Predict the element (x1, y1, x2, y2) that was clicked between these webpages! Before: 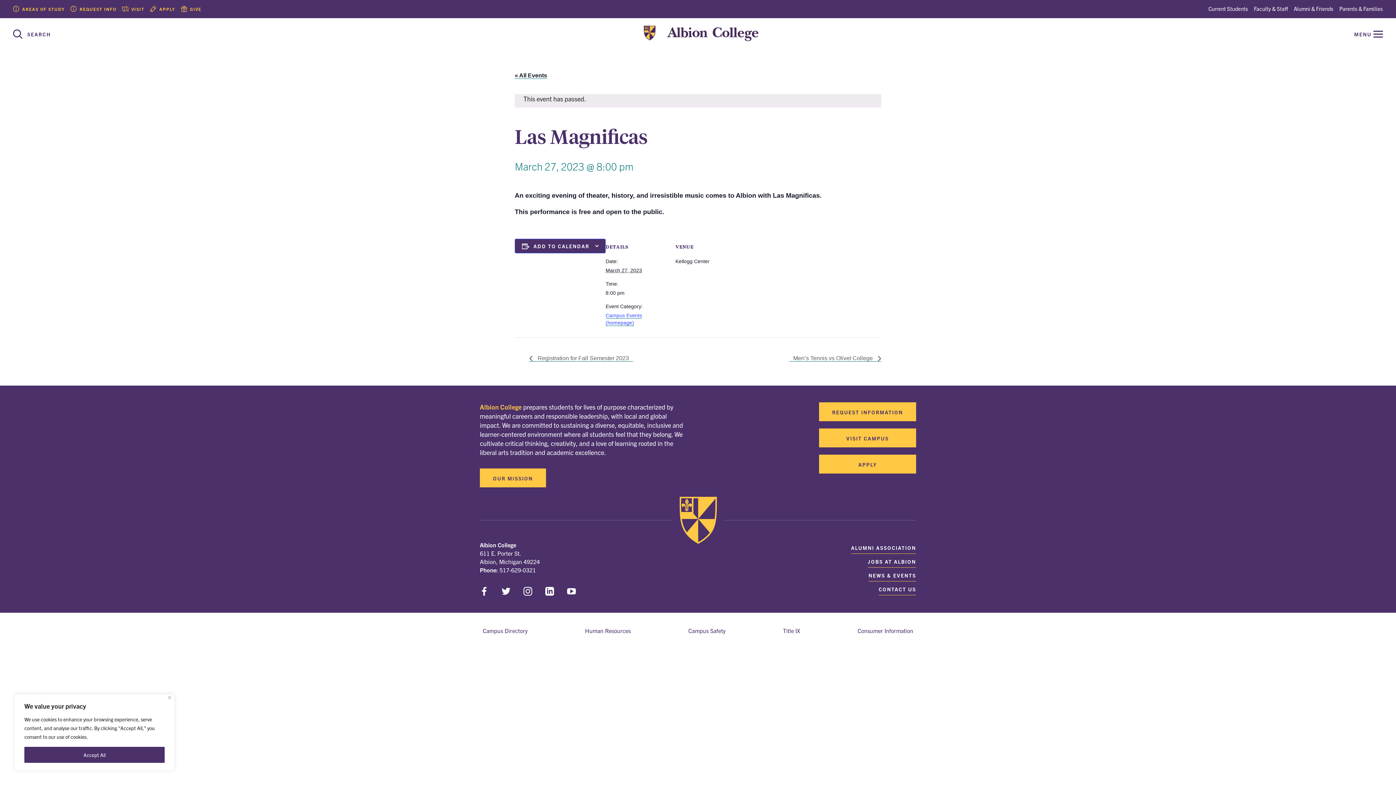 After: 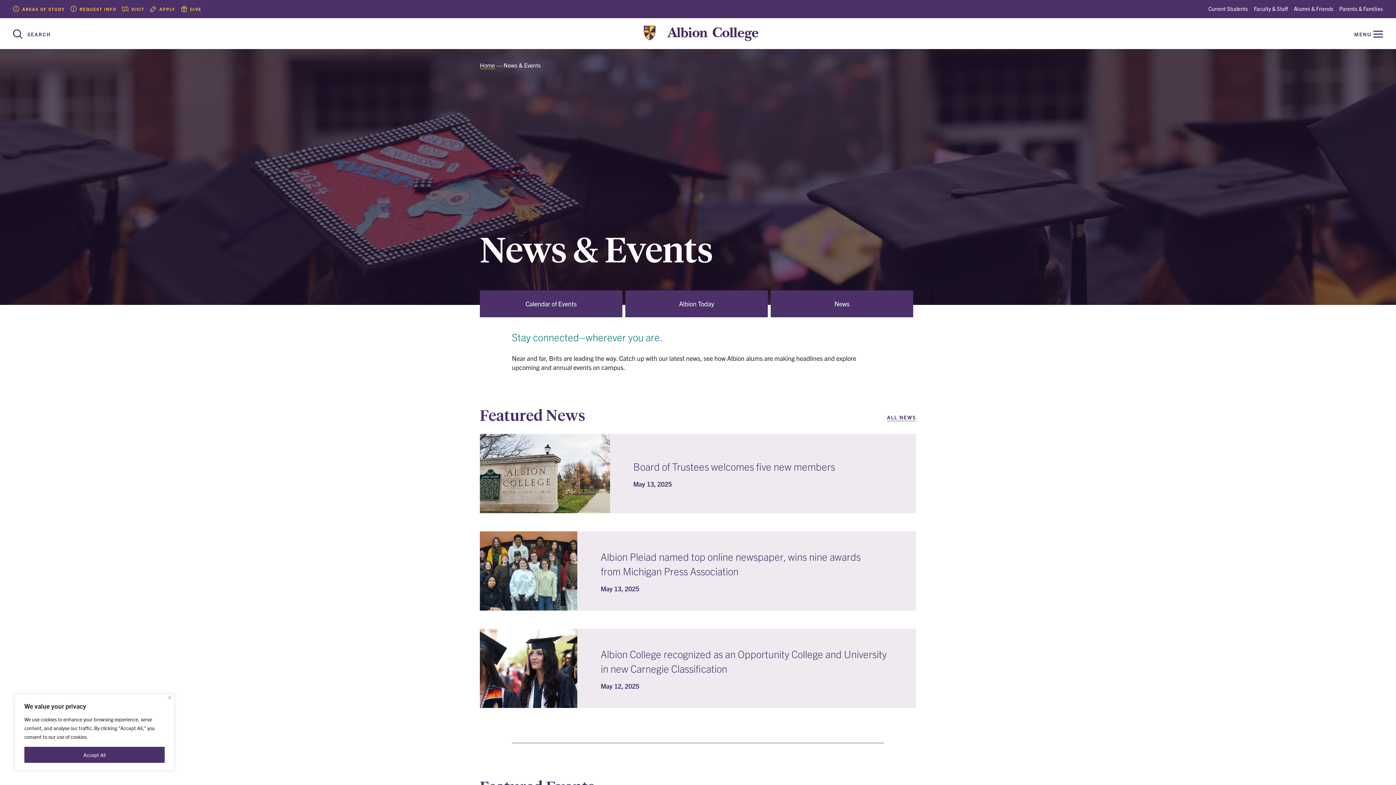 Action: label: NEWS & EVENTS bbox: (868, 569, 916, 581)